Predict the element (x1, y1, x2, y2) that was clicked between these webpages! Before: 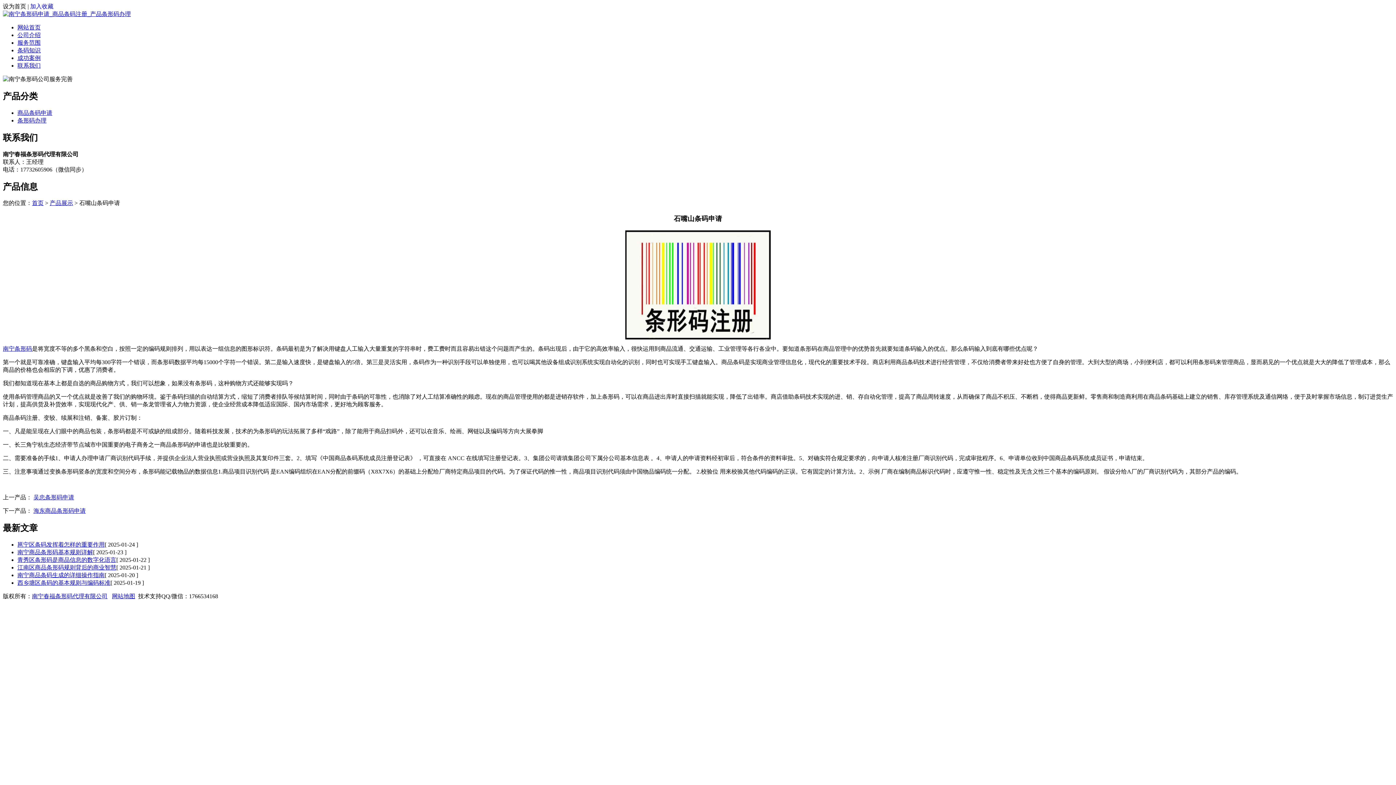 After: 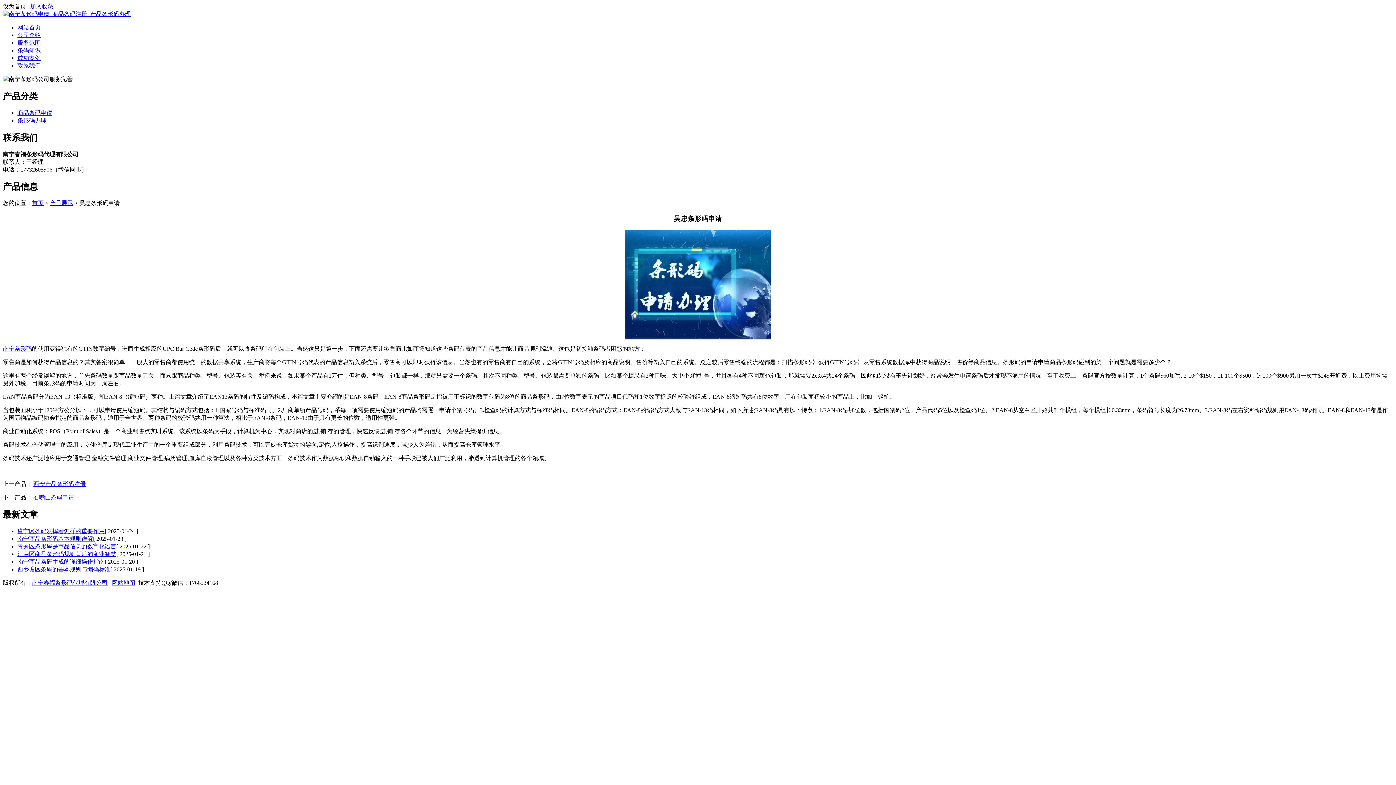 Action: bbox: (33, 494, 74, 500) label: 吴忠条形码申请